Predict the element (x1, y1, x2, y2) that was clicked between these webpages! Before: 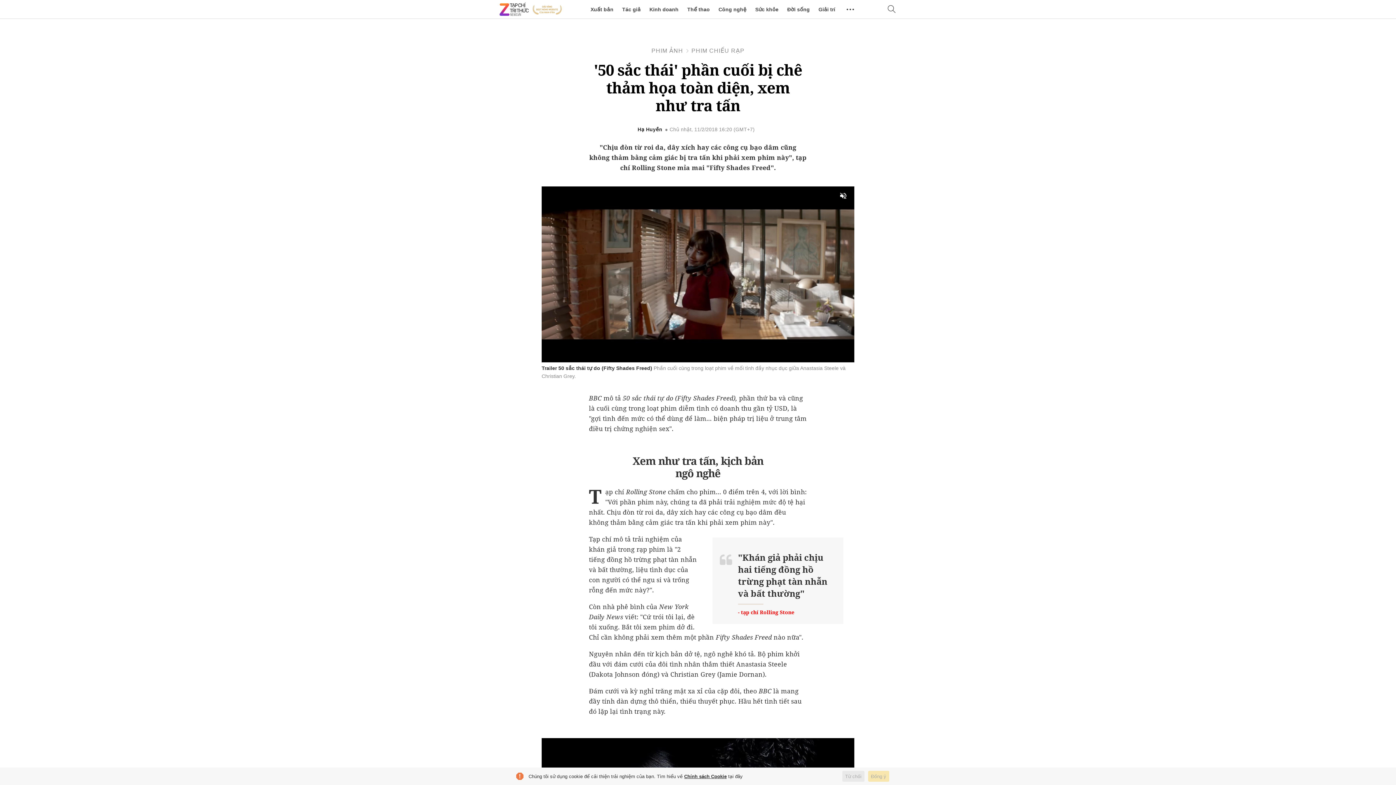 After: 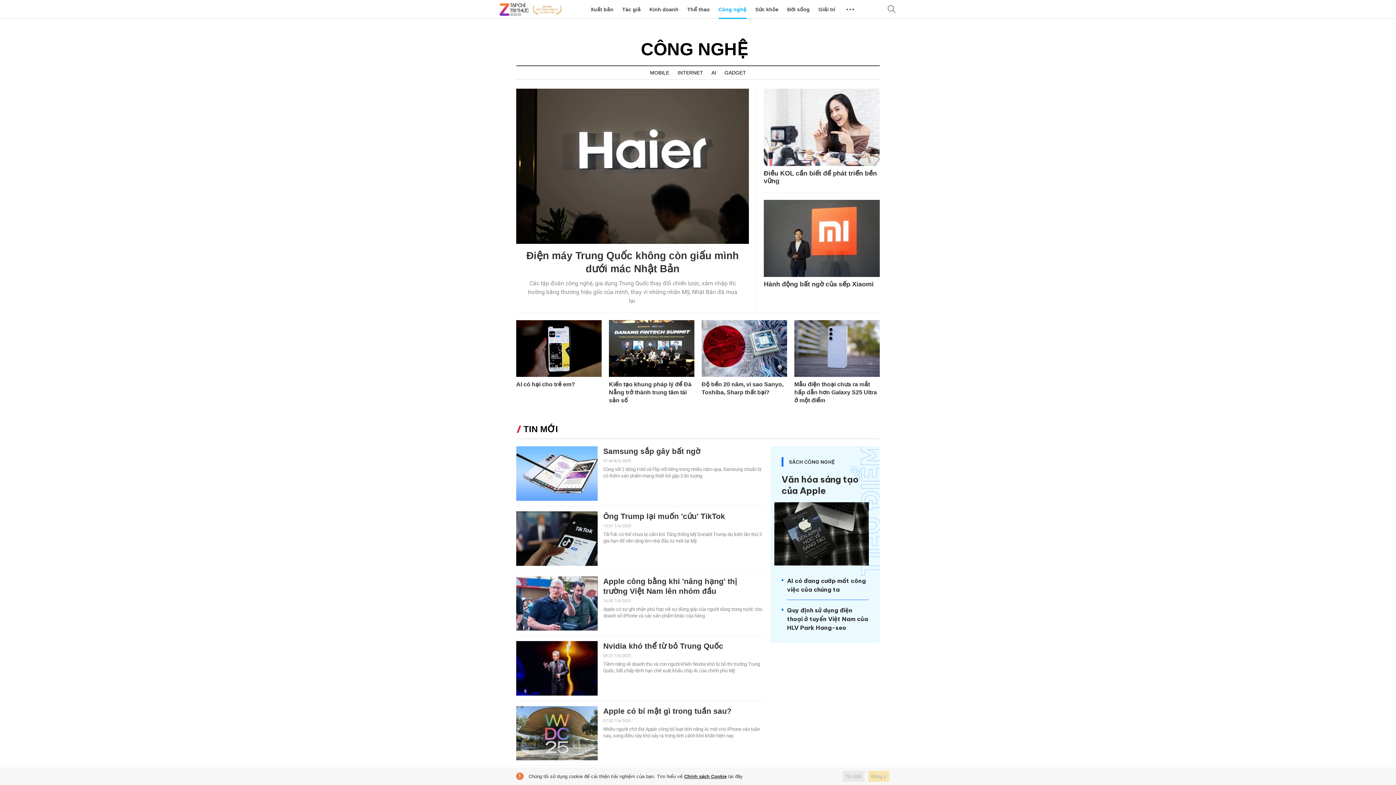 Action: label: Công nghệ bbox: (718, 0, 746, 18)